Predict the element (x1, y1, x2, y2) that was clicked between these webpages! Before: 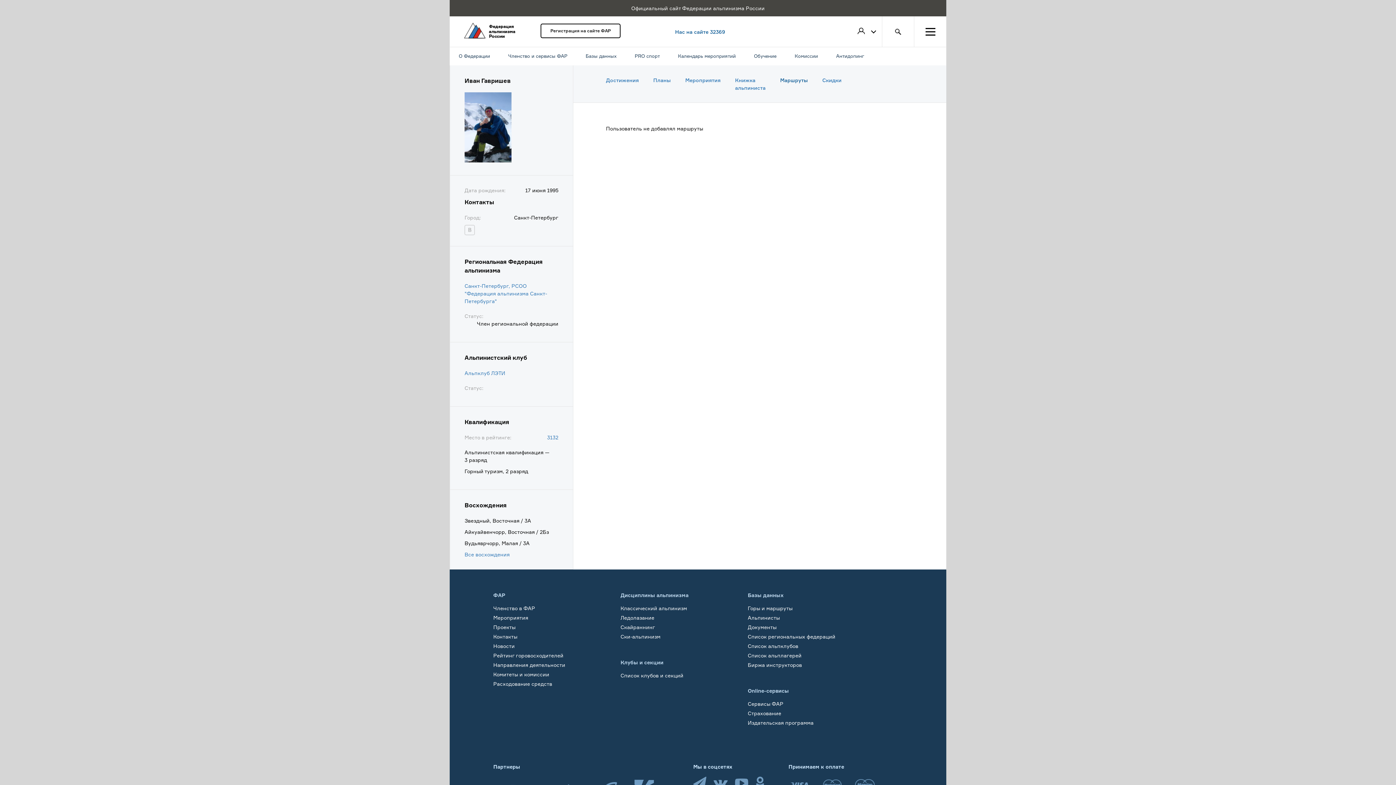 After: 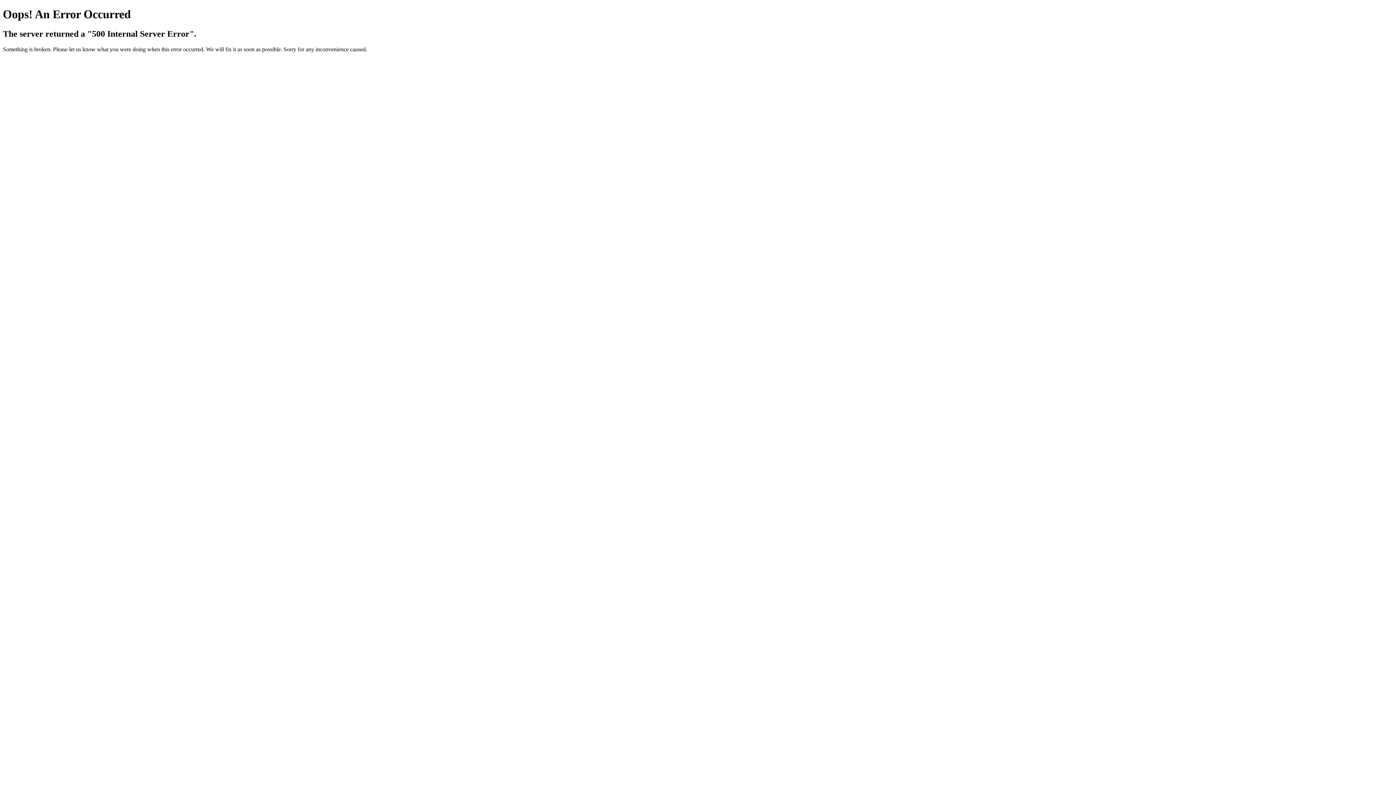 Action: label: Скидки bbox: (815, 65, 841, 94)